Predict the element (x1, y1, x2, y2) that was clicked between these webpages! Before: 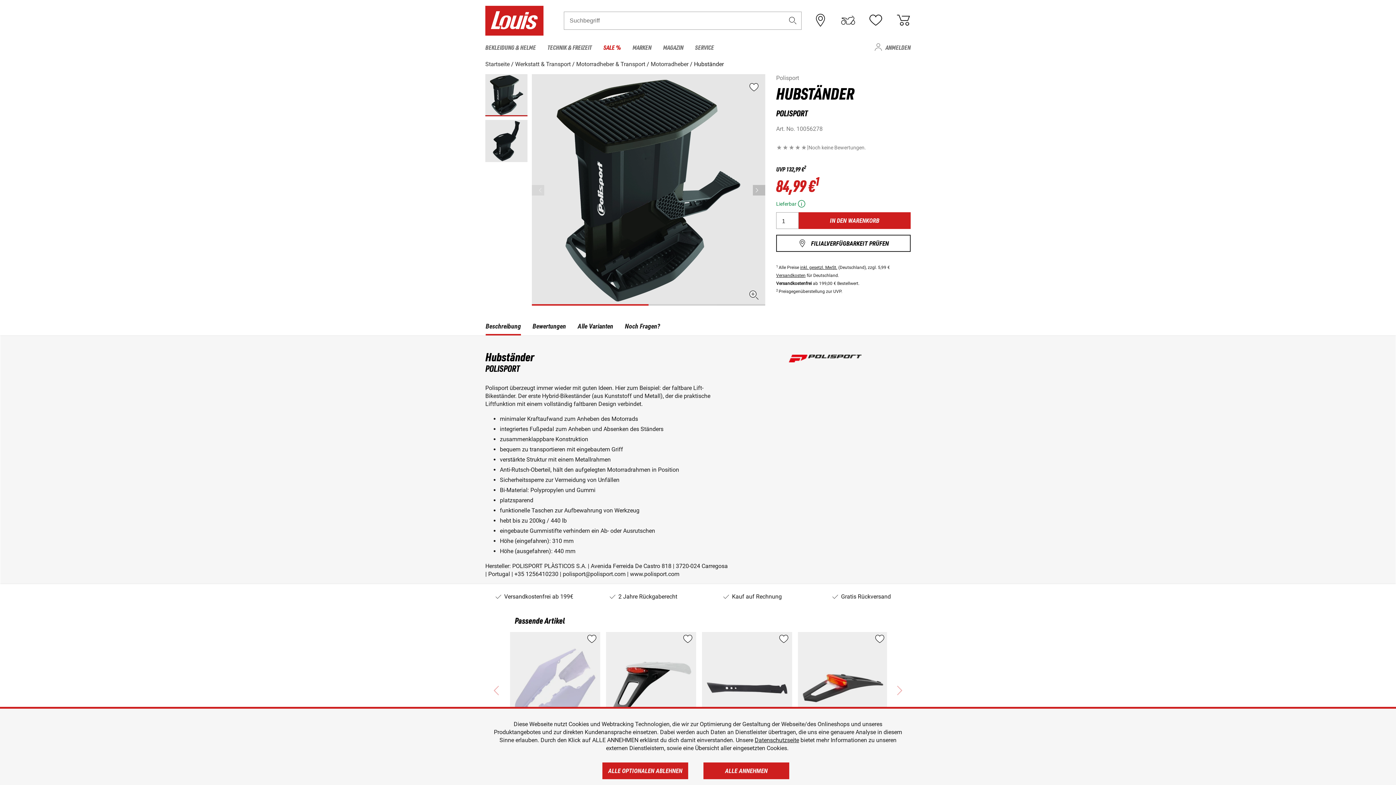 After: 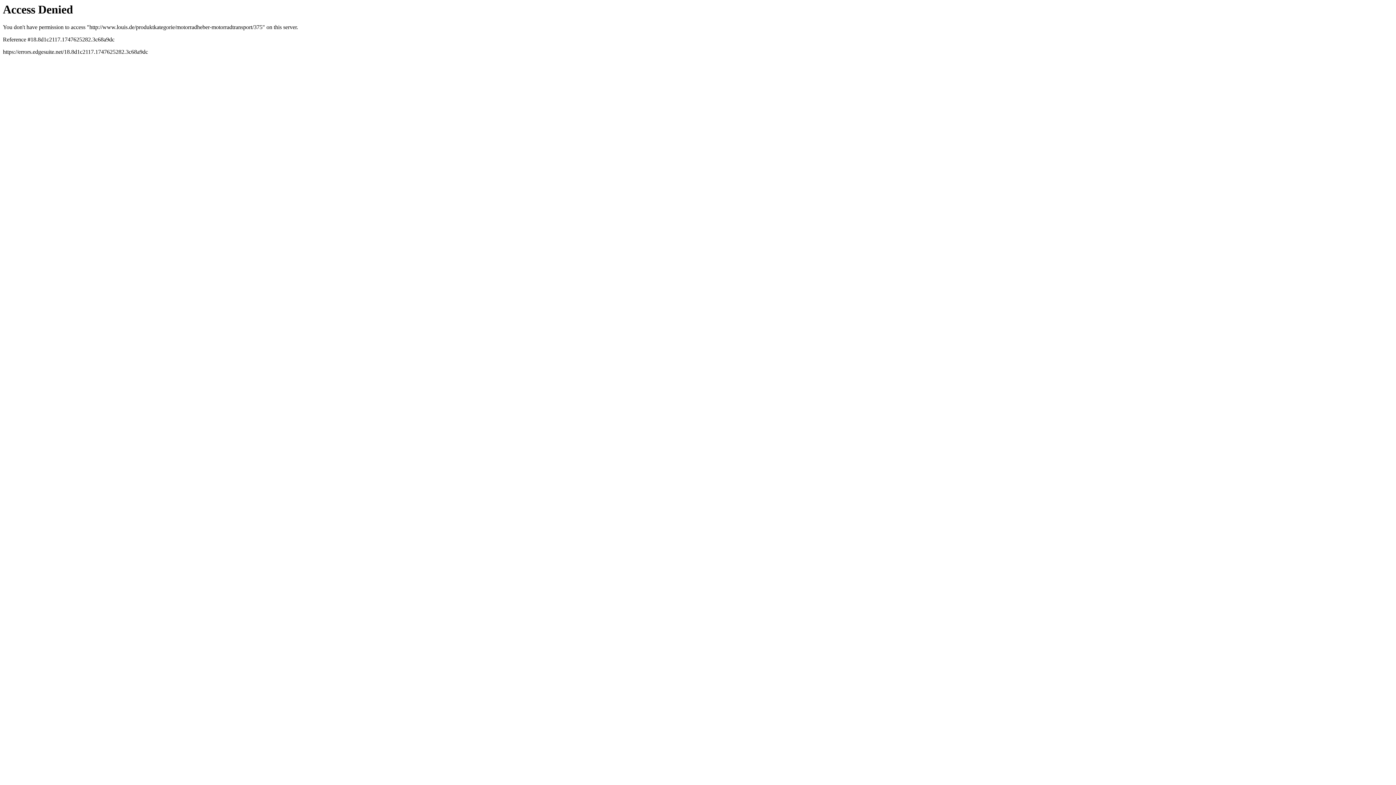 Action: bbox: (576, 60, 645, 68) label: Motorradheber & Transport